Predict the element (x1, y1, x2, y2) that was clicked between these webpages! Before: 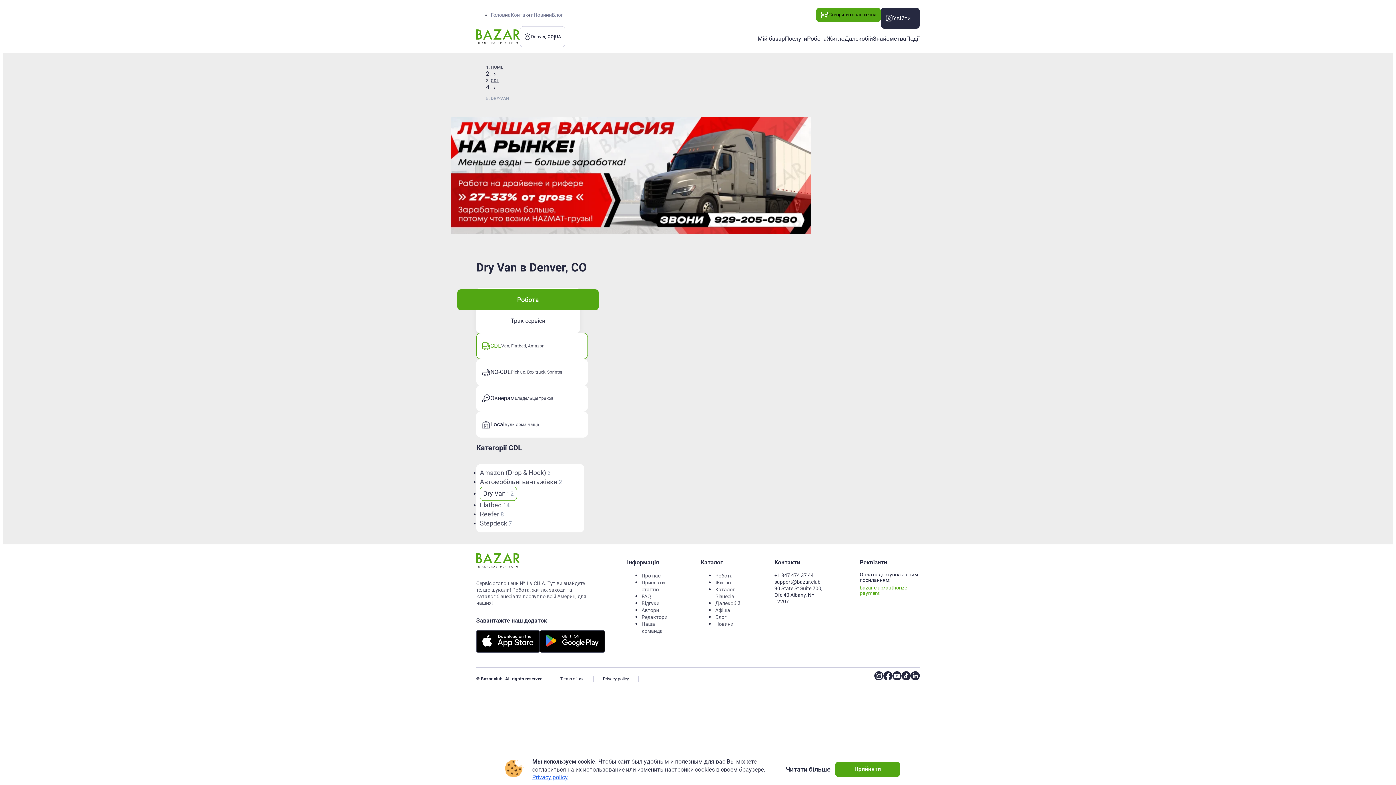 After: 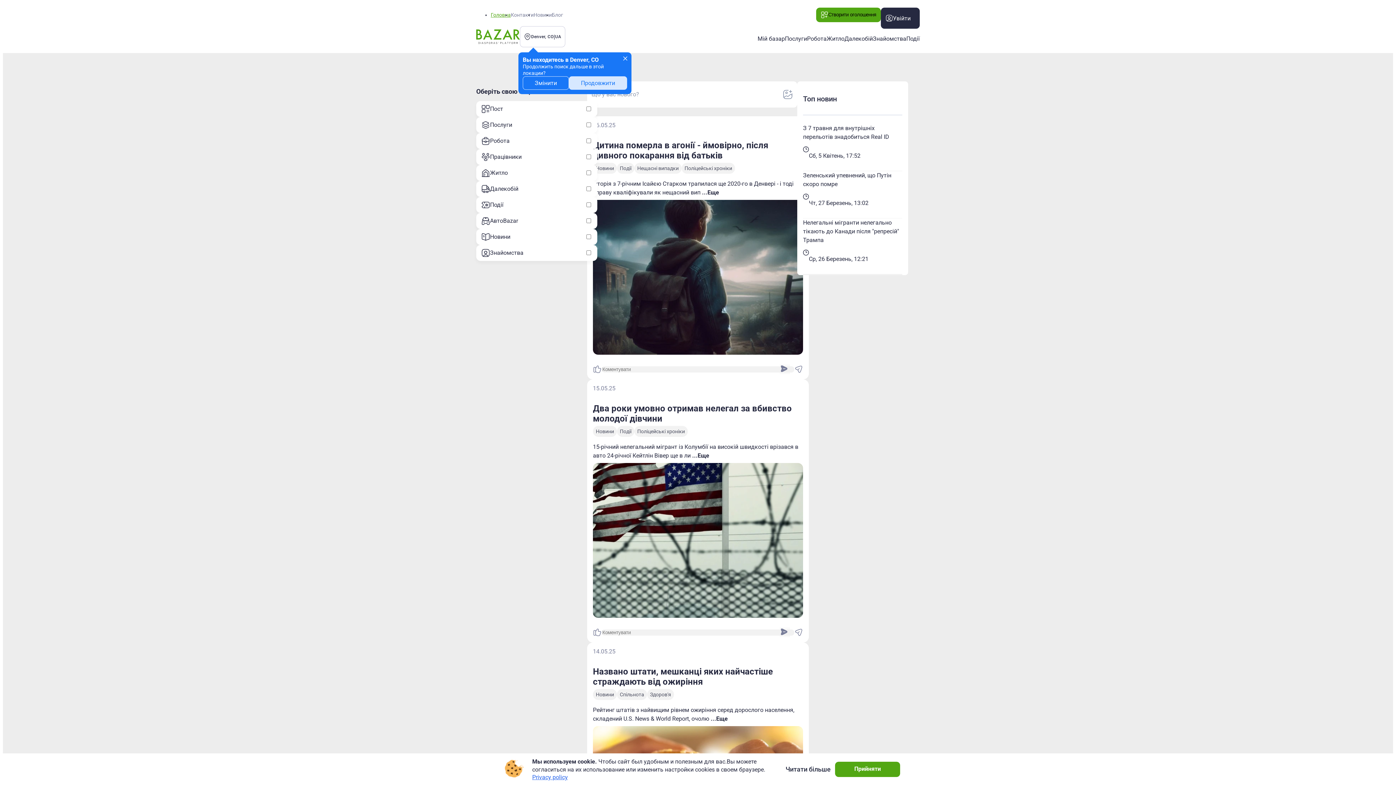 Action: label: Головна bbox: (490, 12, 510, 17)